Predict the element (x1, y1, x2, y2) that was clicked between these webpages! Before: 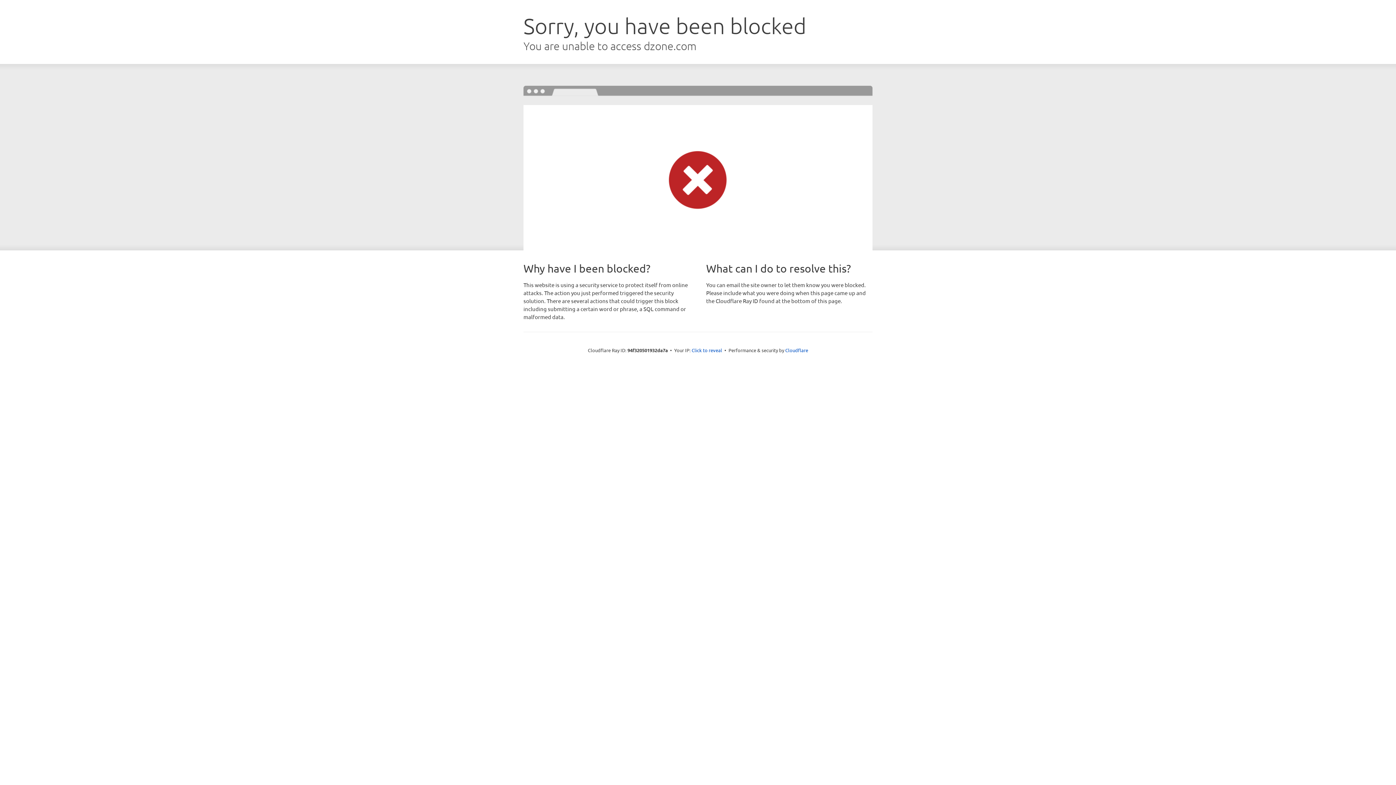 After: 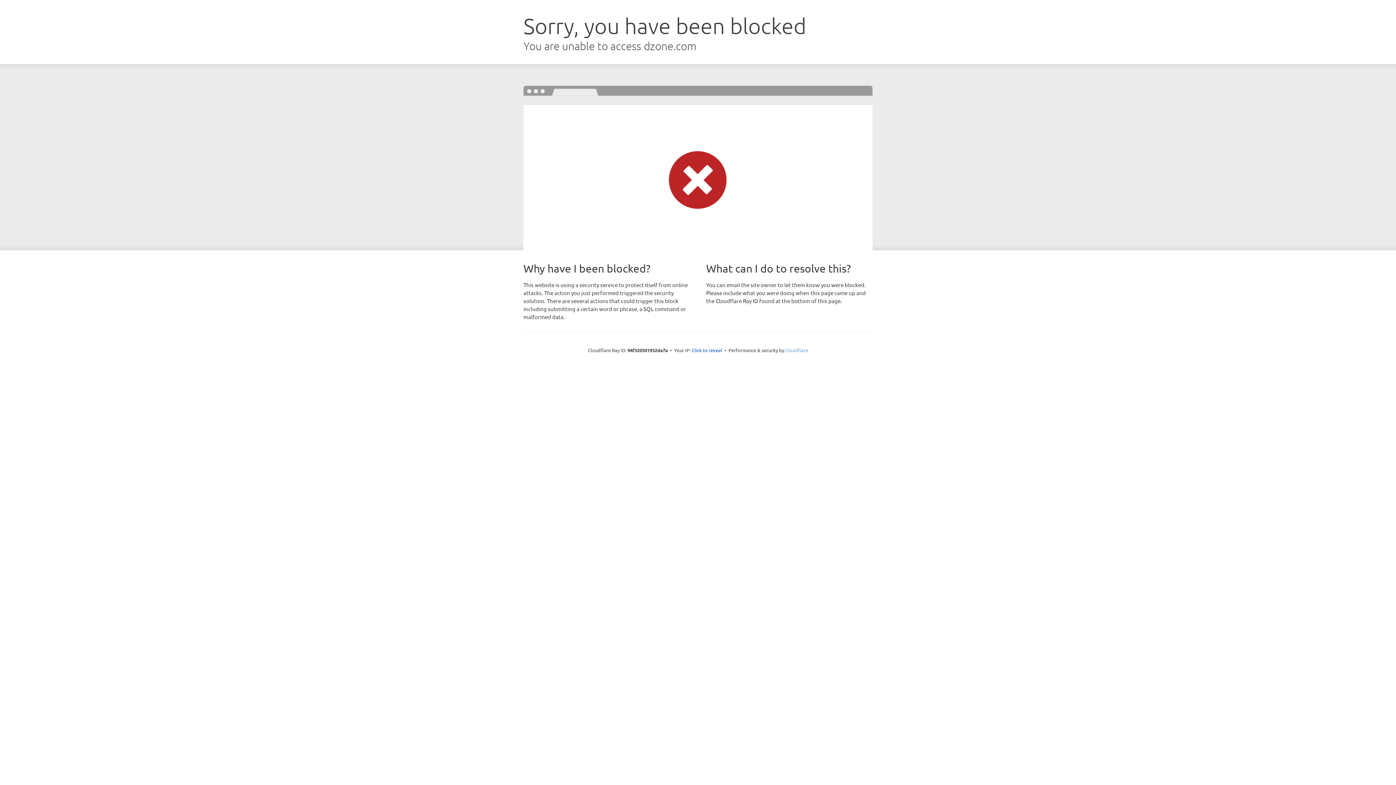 Action: label: Cloudflare bbox: (785, 347, 808, 353)